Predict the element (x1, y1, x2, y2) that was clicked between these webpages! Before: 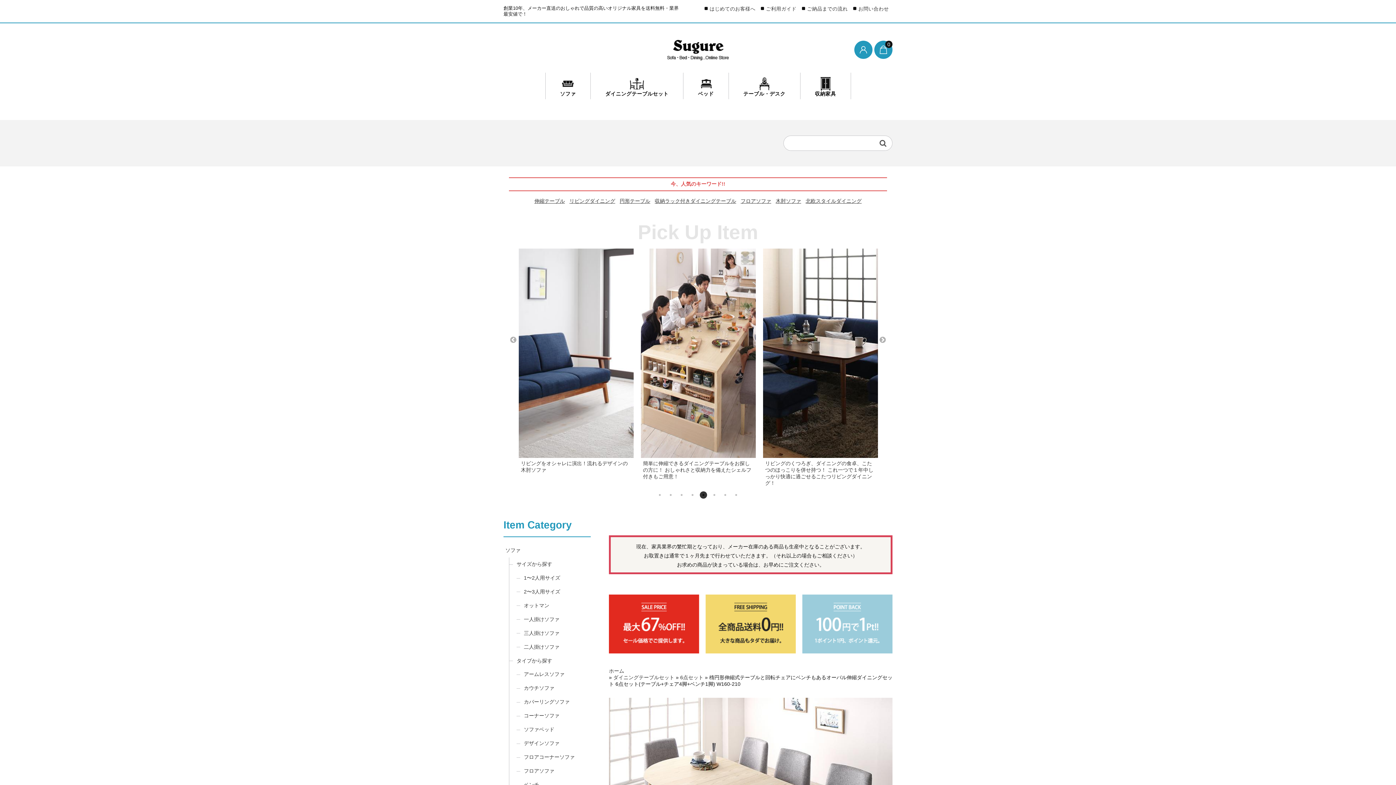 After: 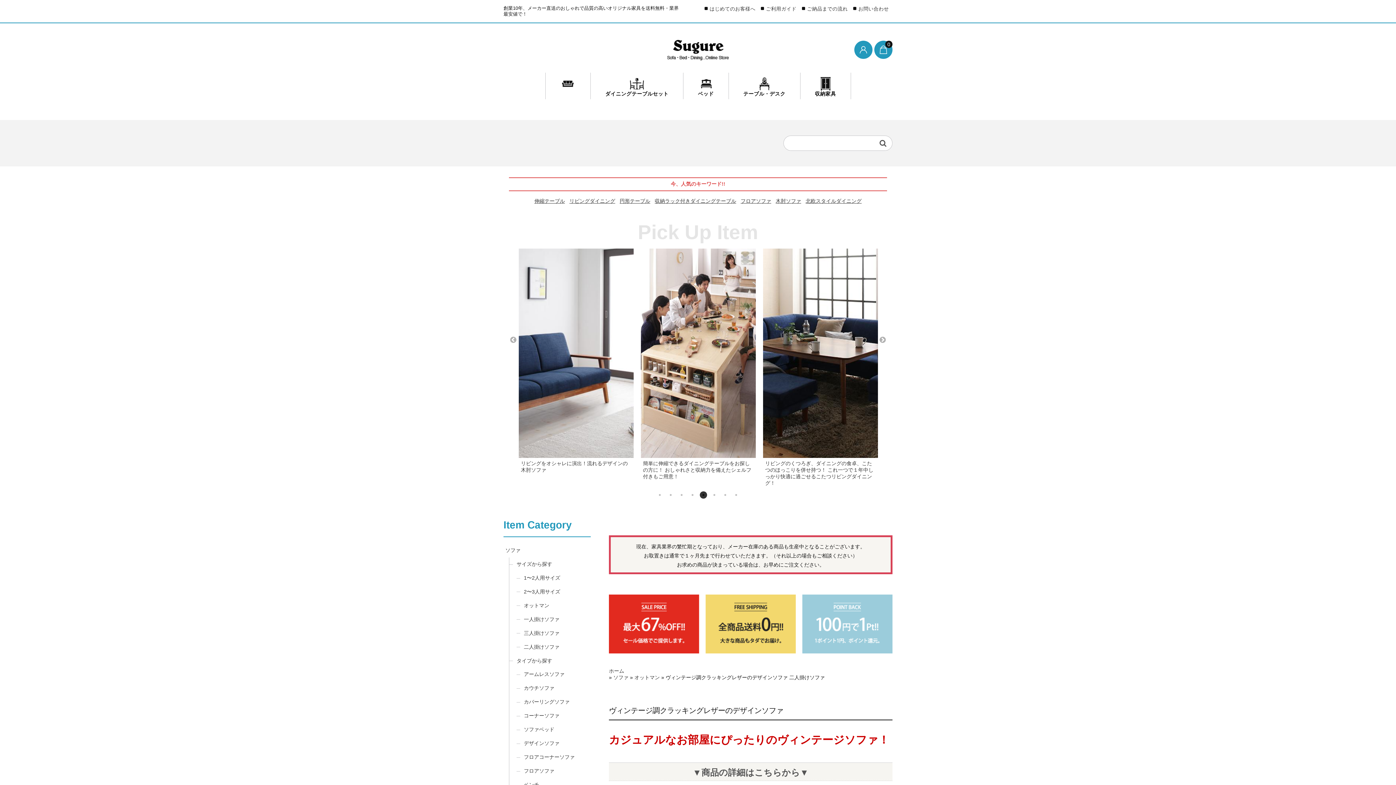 Action: label: レザー素材ながら、カジュアルにもマッチするシンプルなデザイン、落ち着きのあるリビングを演出 bbox: (641, 248, 756, 480)